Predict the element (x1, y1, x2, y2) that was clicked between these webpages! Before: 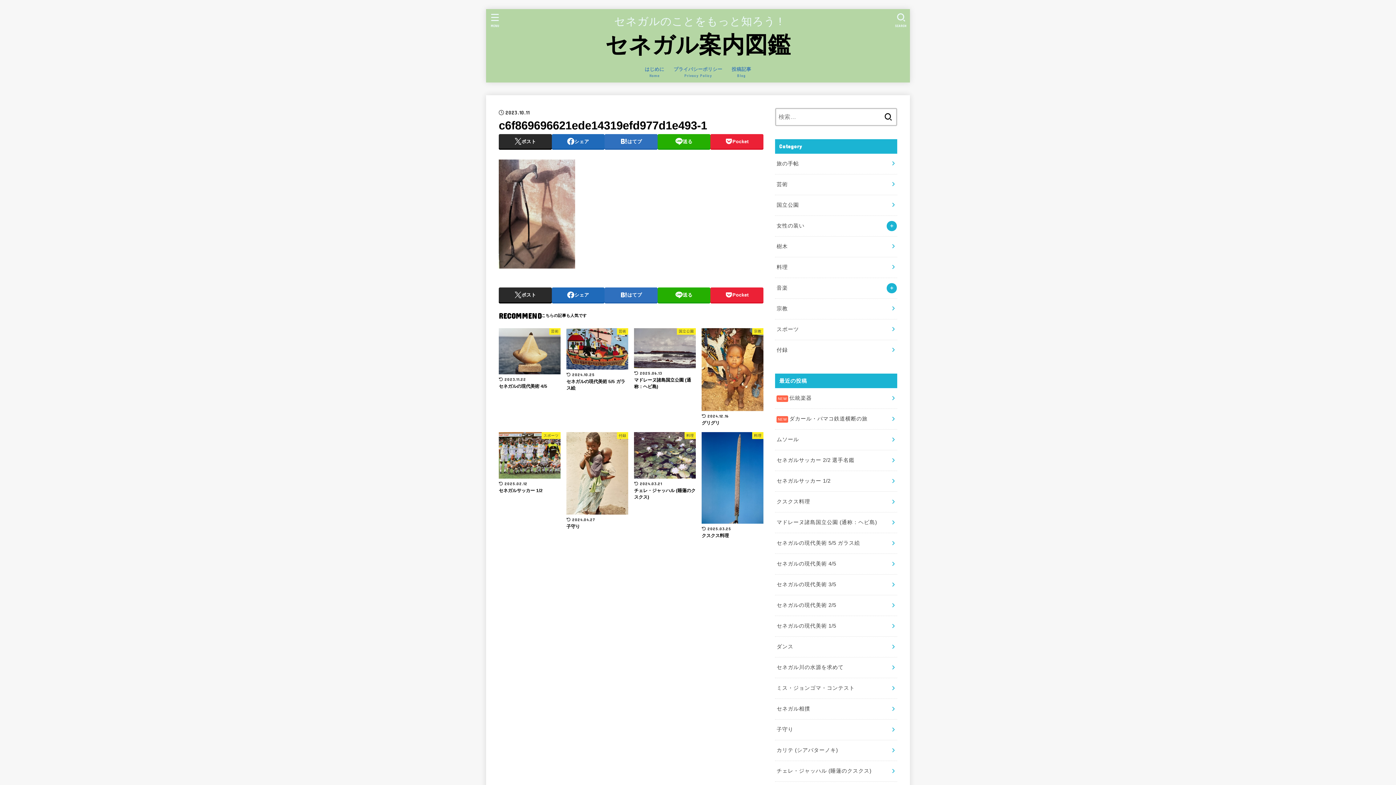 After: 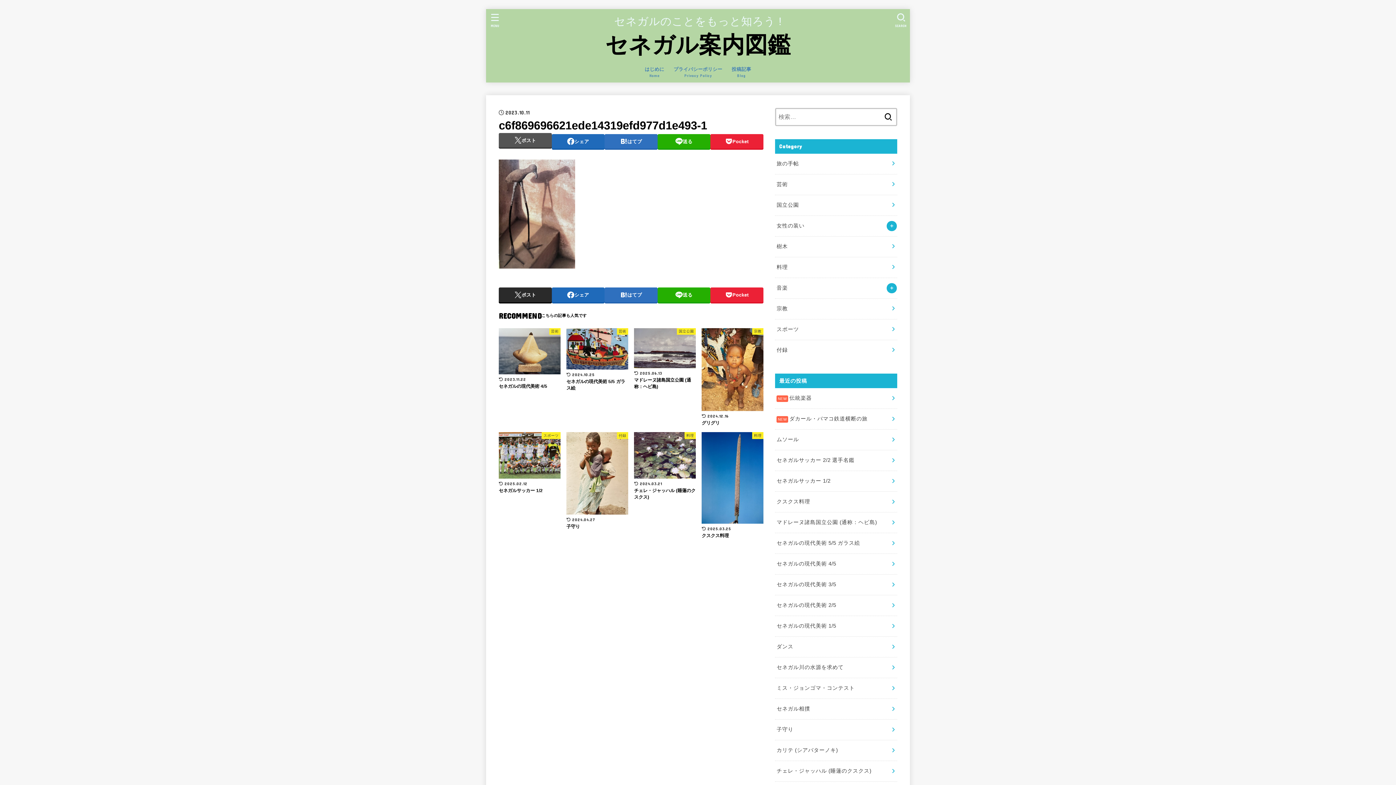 Action: bbox: (498, 134, 551, 148) label: ポスト